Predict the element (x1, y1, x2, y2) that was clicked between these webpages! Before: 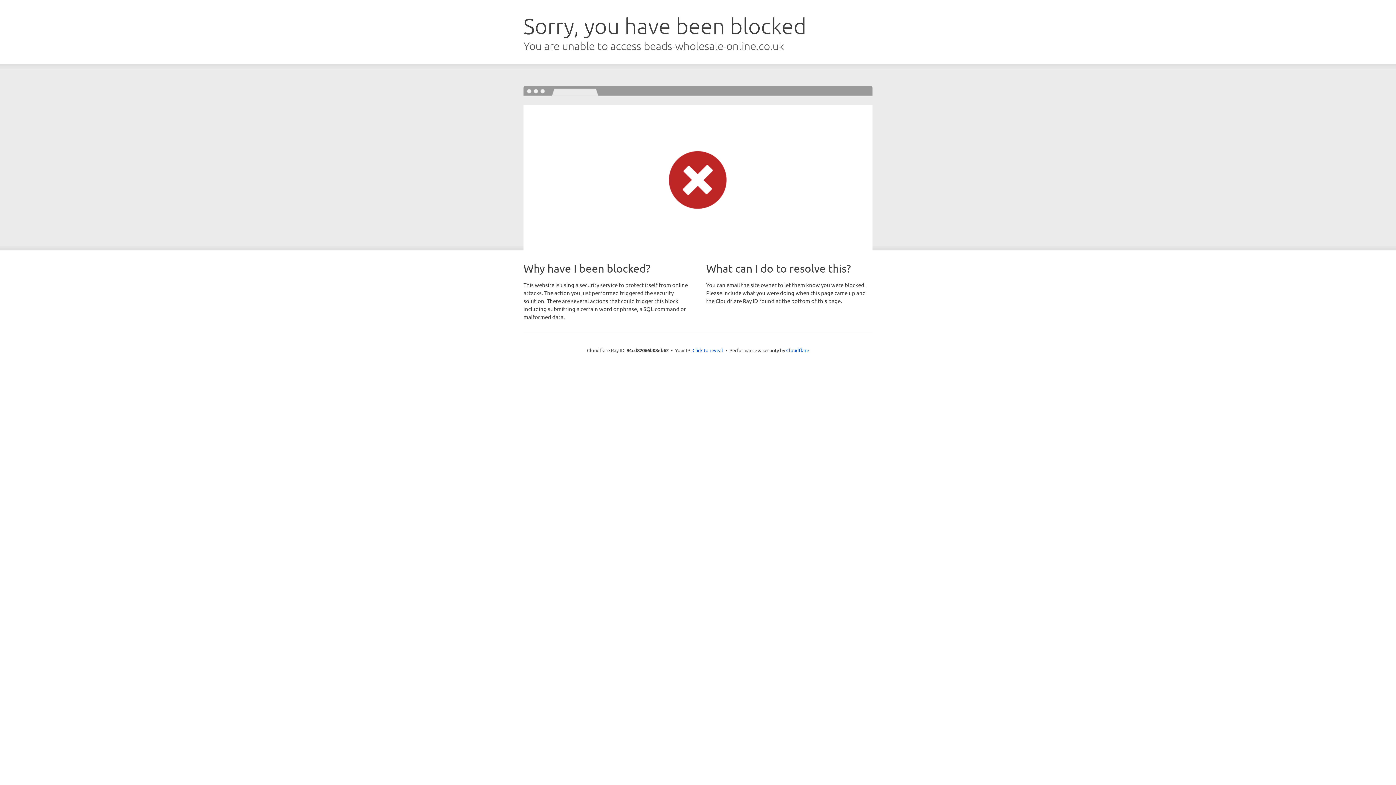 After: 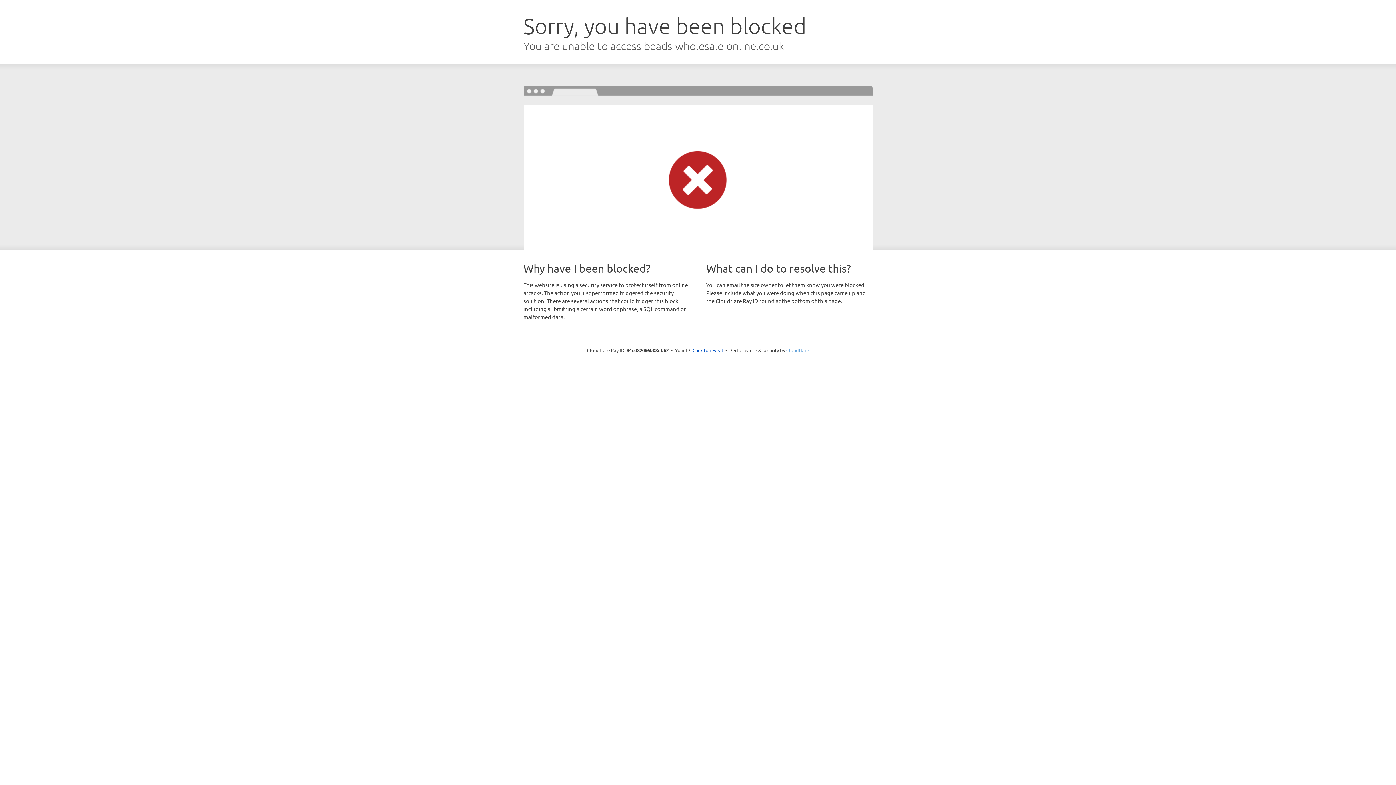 Action: bbox: (786, 347, 809, 353) label: Cloudflare